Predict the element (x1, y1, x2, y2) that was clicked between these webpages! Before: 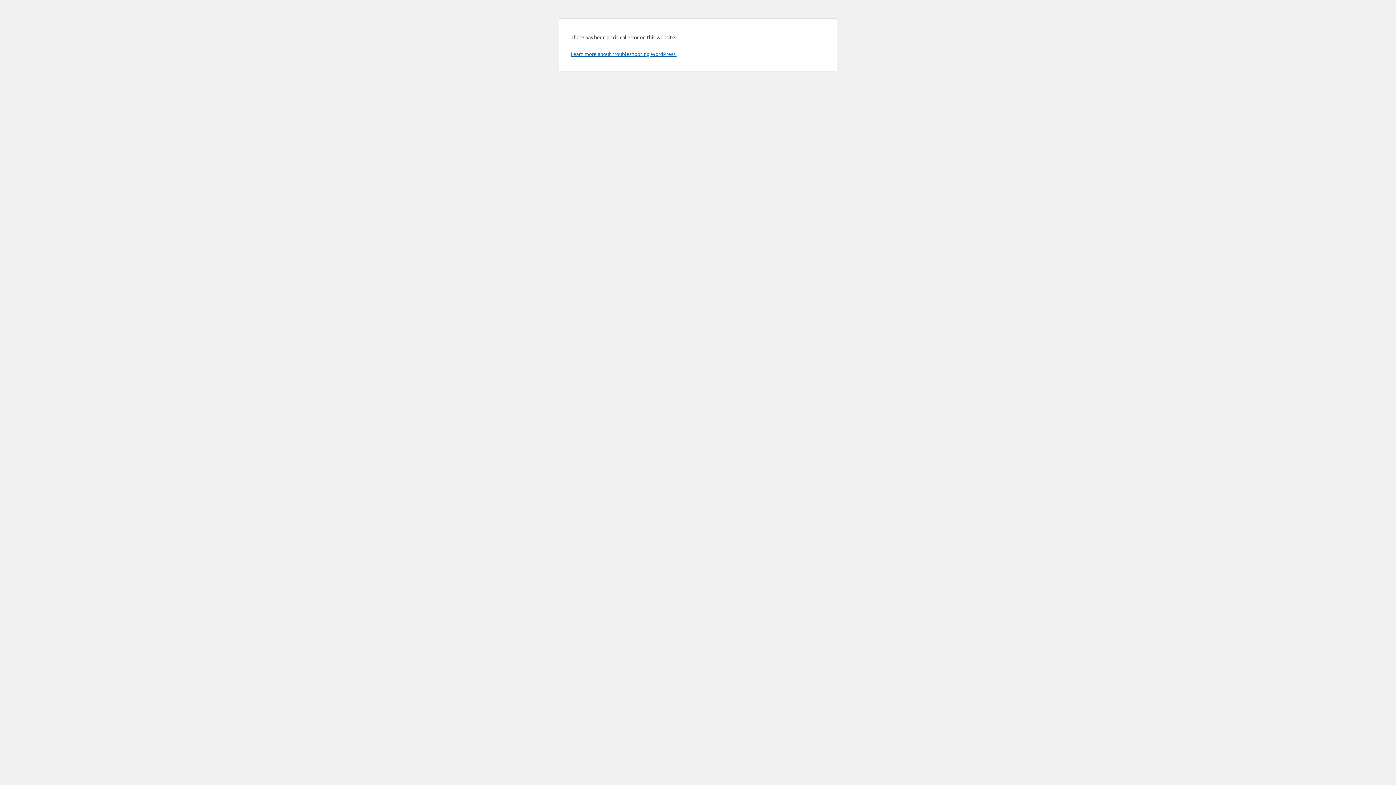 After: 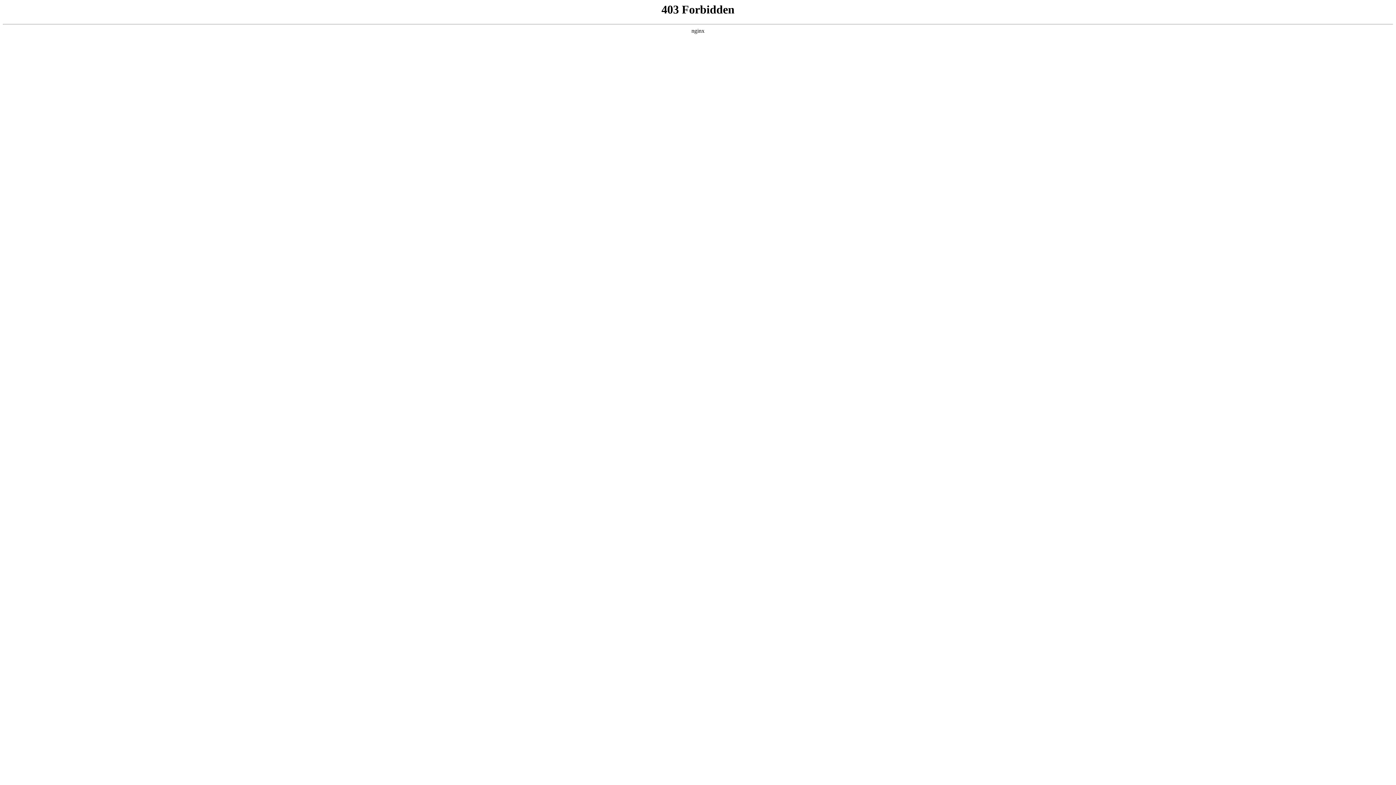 Action: bbox: (570, 50, 676, 57) label: Learn more about troubleshooting WordPress.